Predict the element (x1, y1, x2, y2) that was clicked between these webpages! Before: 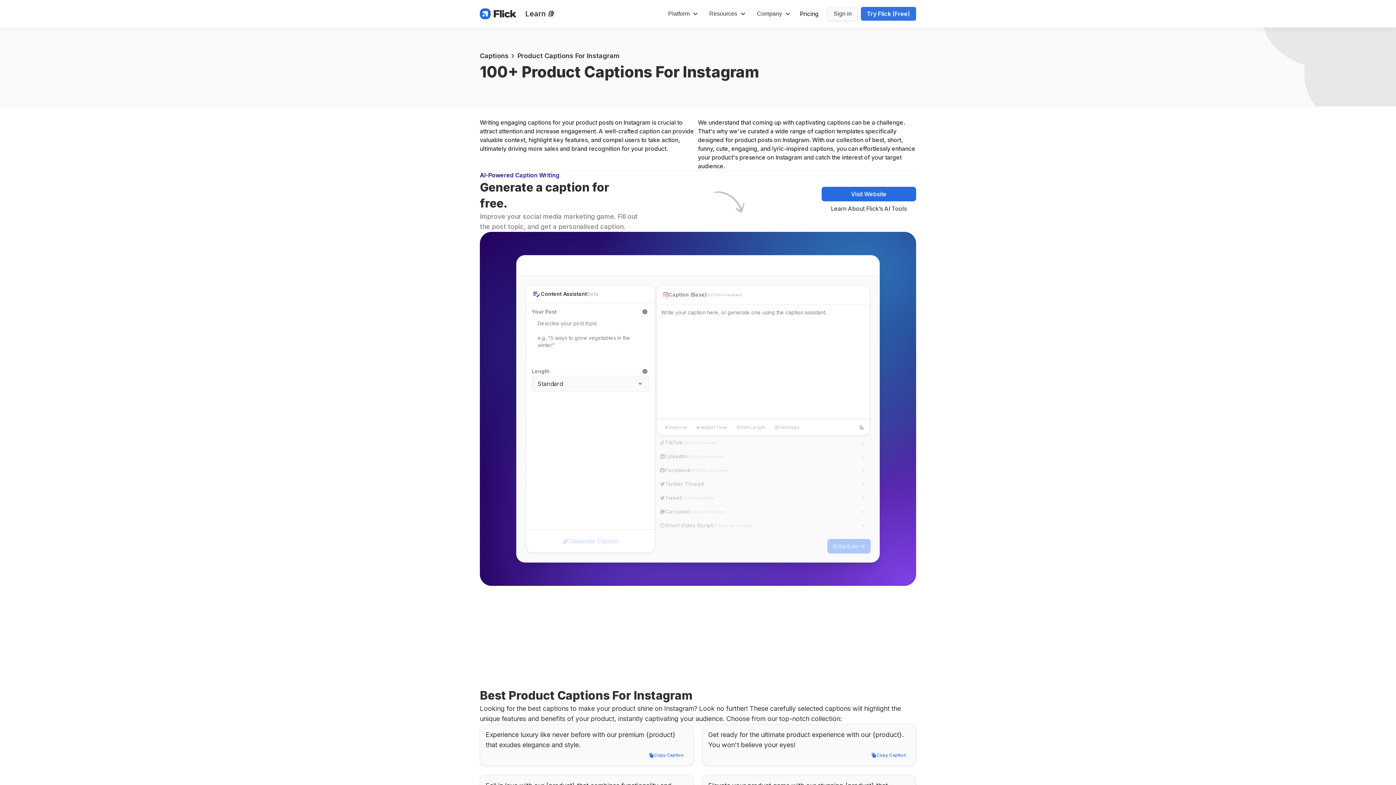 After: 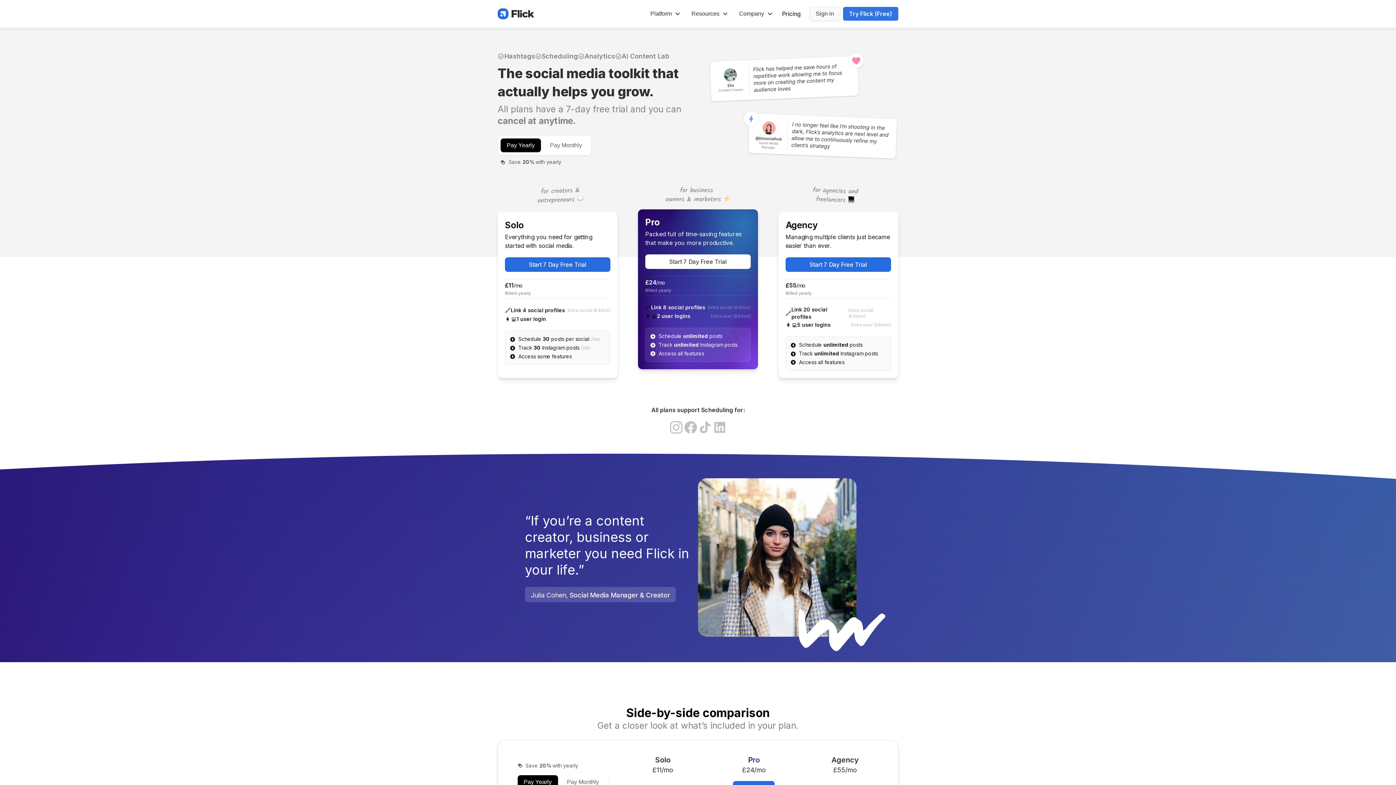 Action: label: Pricing bbox: (797, 9, 823, 18)